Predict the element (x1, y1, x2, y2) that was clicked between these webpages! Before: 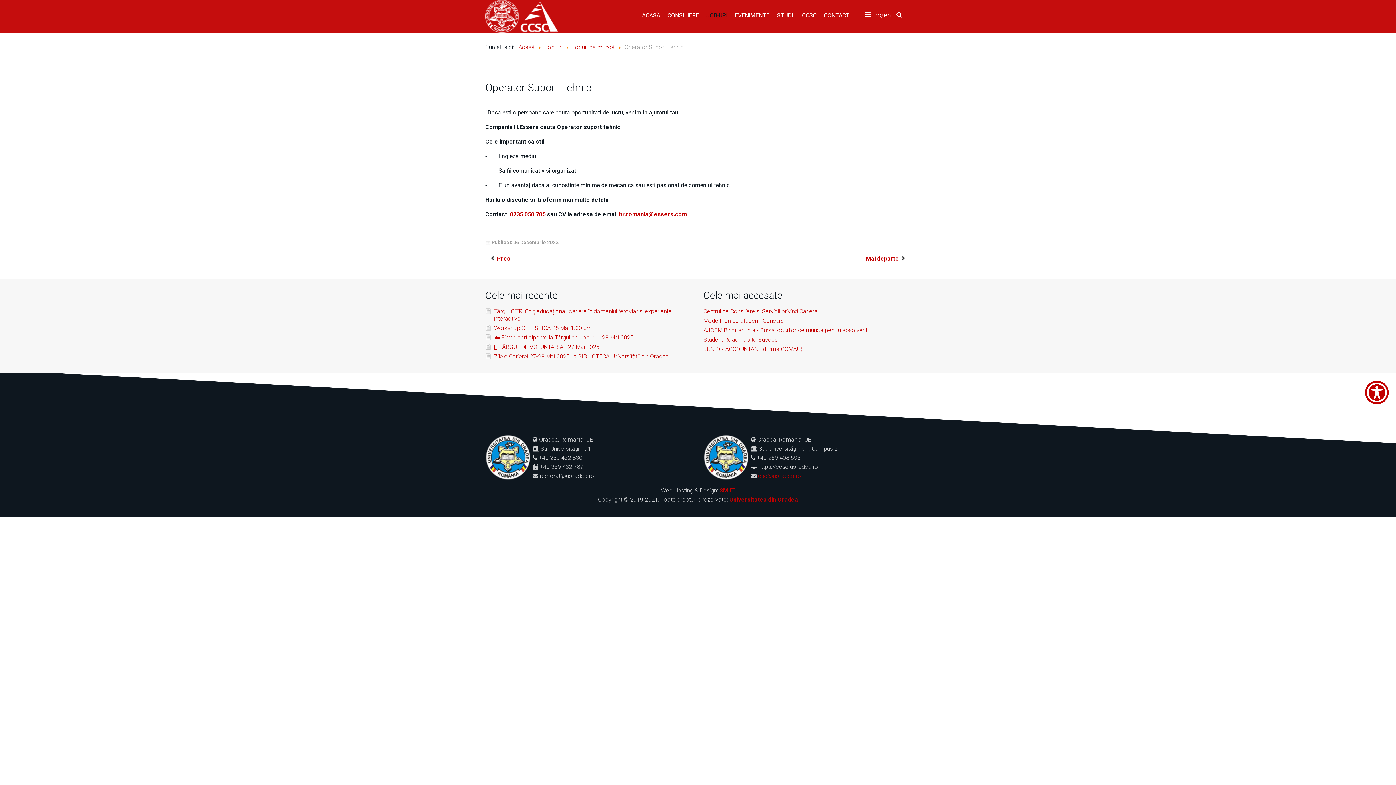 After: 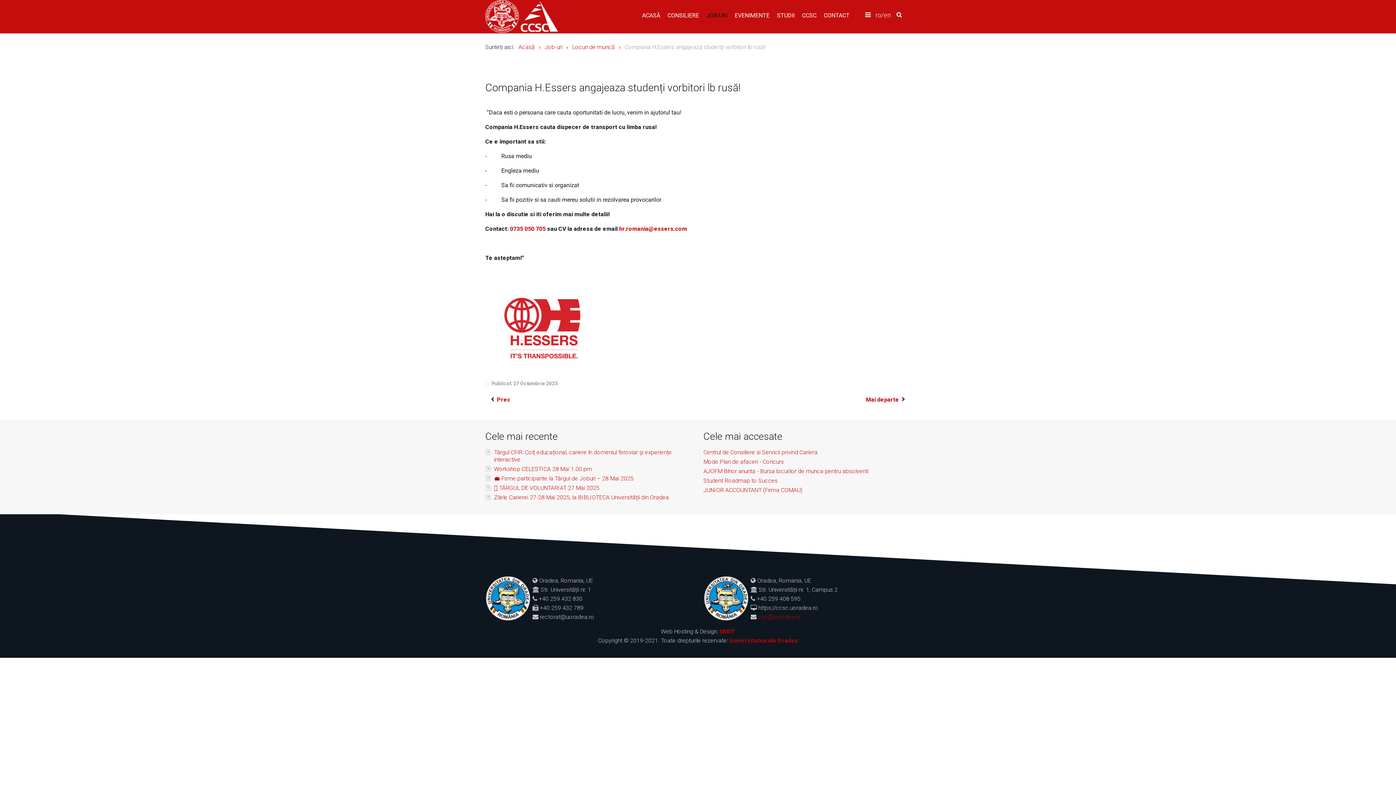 Action: label: Articolul următor: Compania H.Essers angajeaza studenți vorbitori lb rusă! bbox: (861, 253, 910, 264)